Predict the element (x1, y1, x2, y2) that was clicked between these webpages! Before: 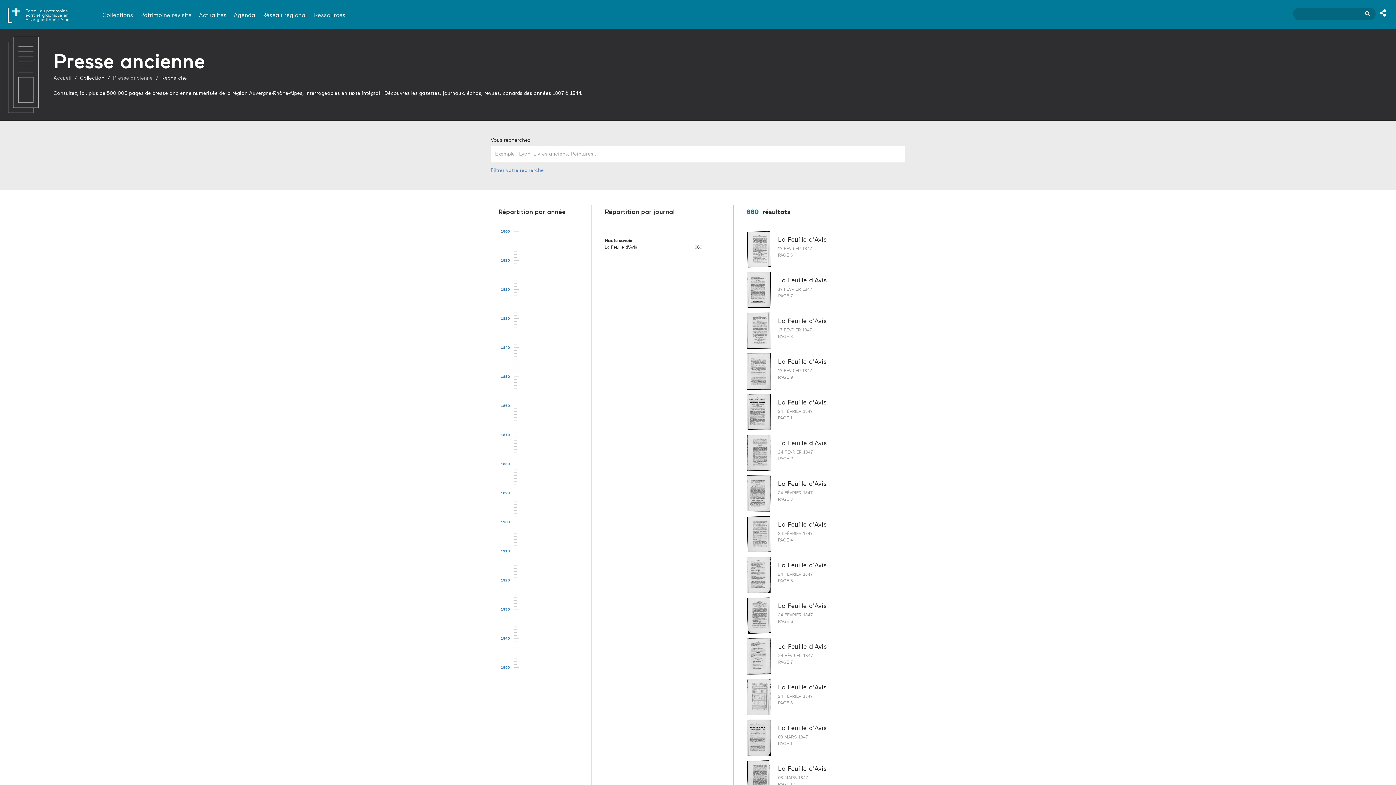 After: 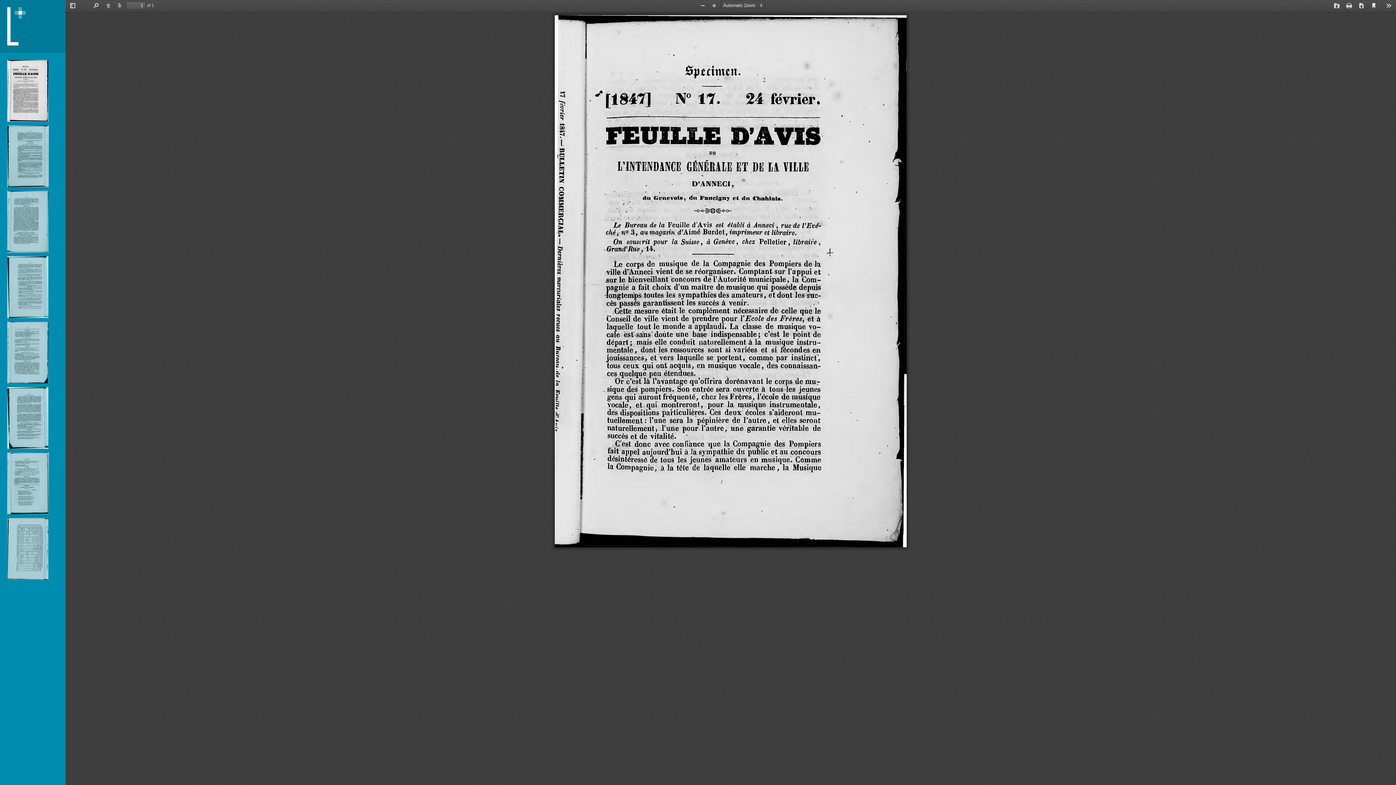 Action: bbox: (778, 399, 826, 406) label: La Feuille d'Avis